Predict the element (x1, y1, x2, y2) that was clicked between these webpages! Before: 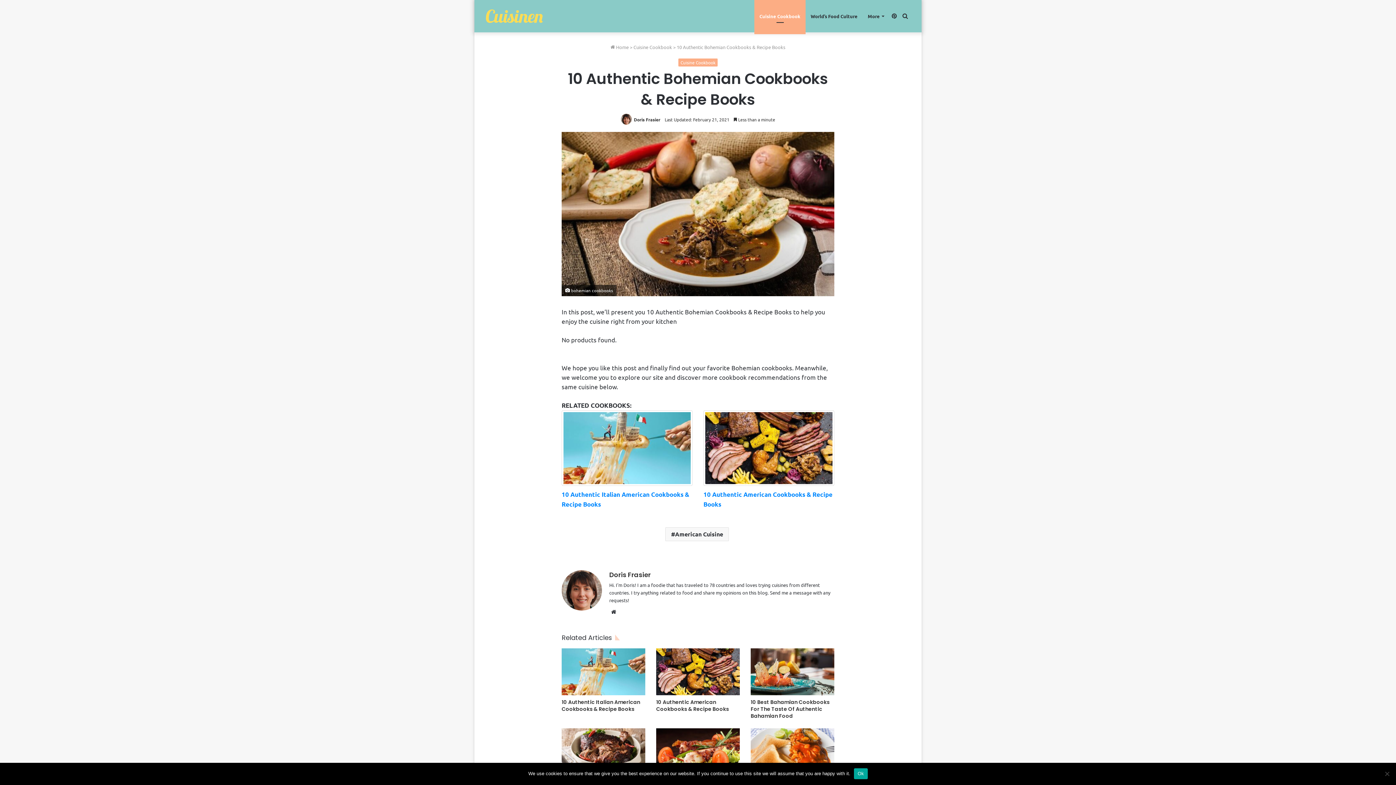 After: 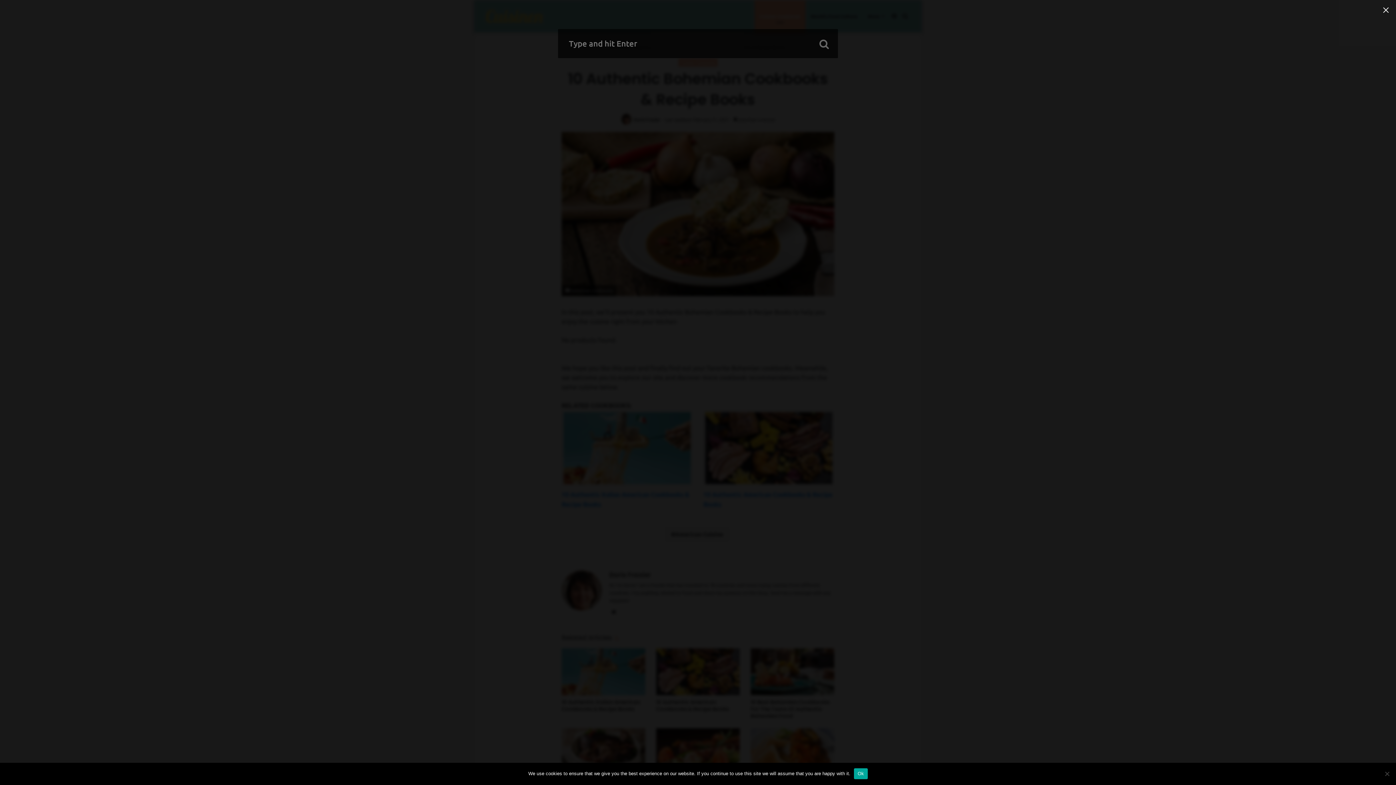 Action: bbox: (900, 0, 910, 32) label: Search for